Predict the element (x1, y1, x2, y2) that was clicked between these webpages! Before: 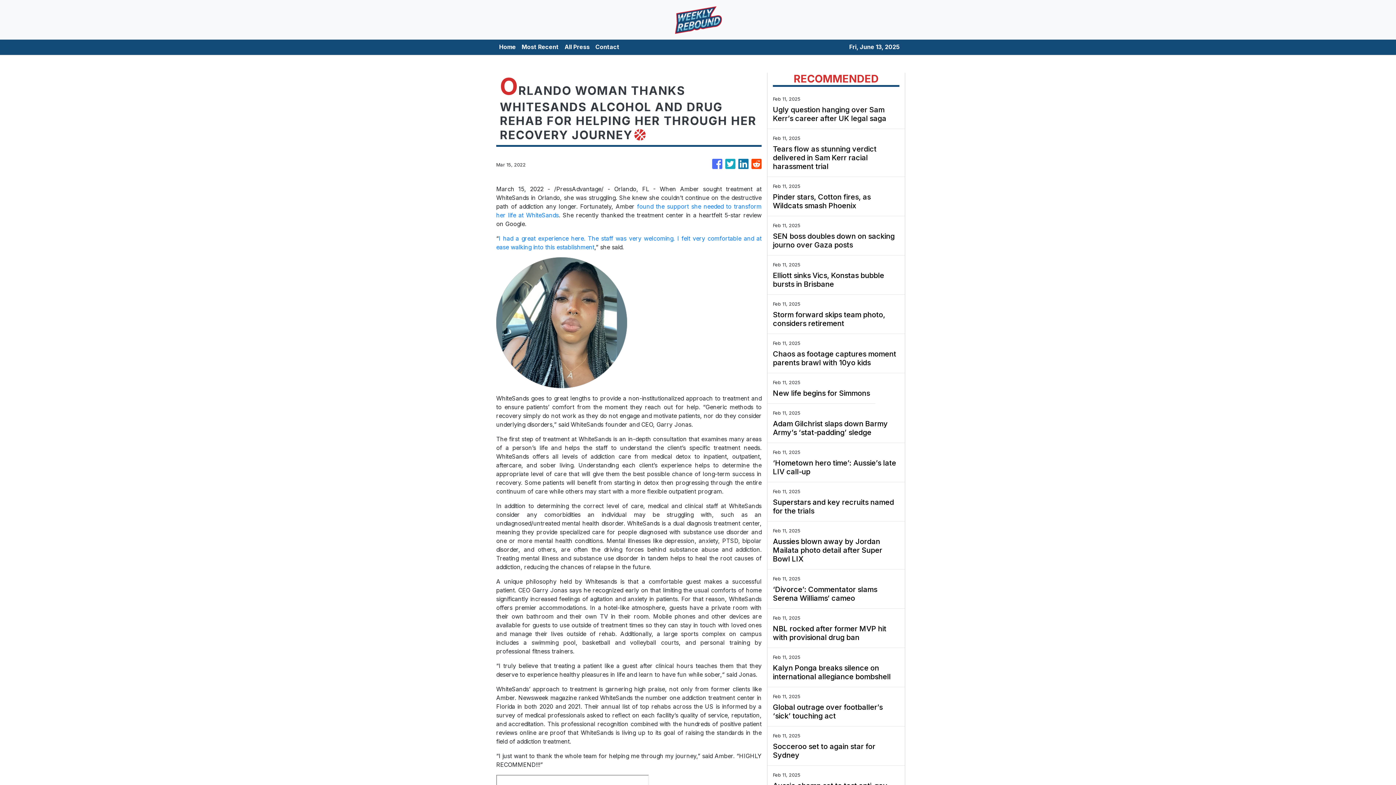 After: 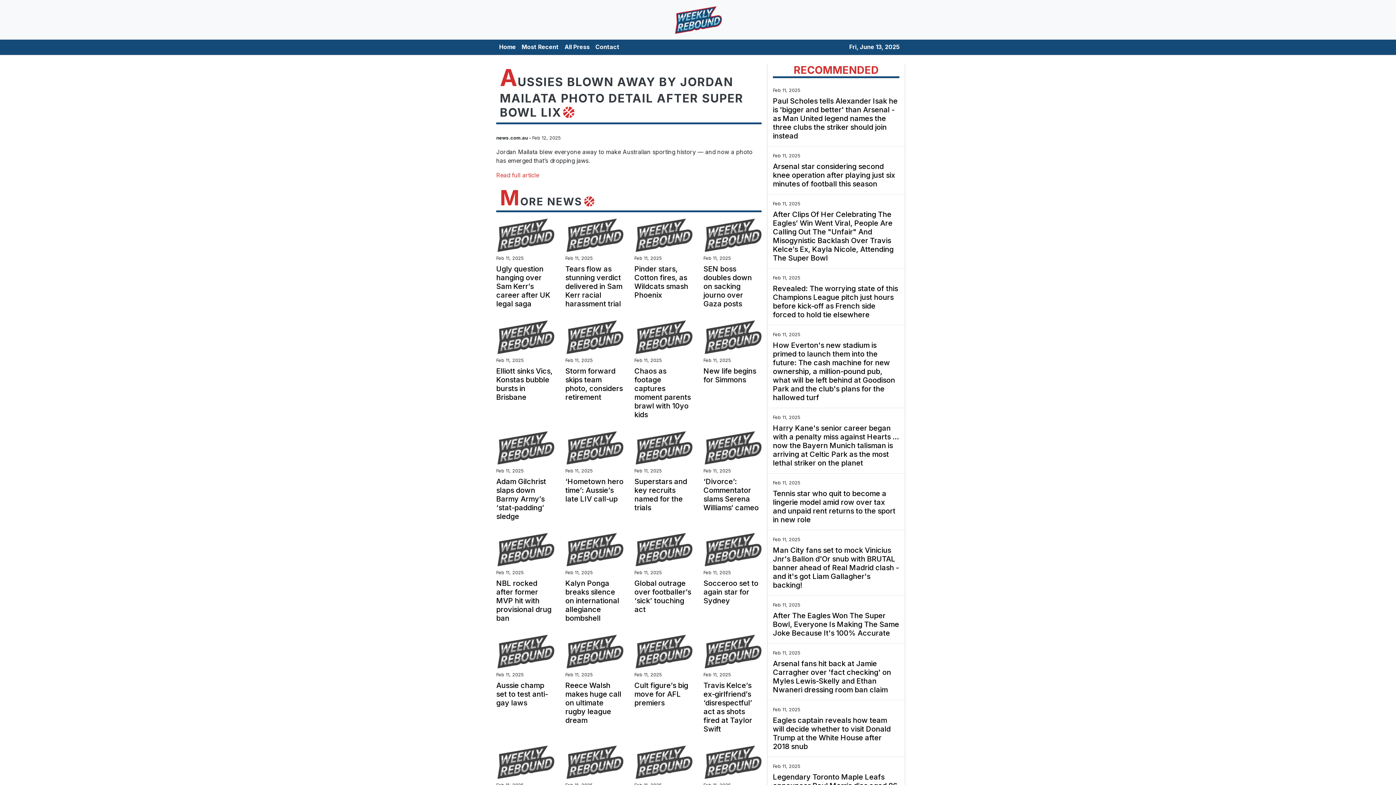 Action: bbox: (773, 537, 899, 563) label: Aussies blown away by Jordan Mailata photo detail after Super Bowl LIX